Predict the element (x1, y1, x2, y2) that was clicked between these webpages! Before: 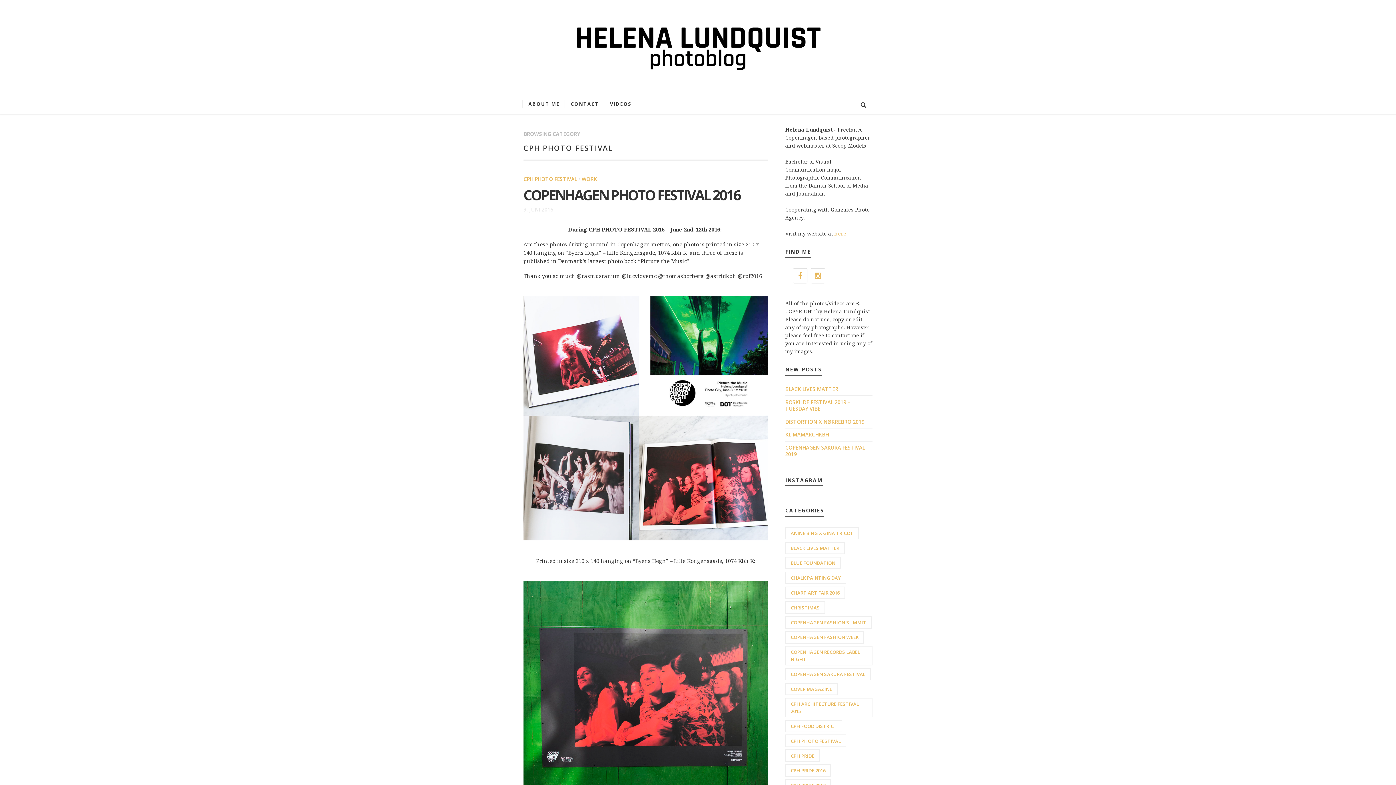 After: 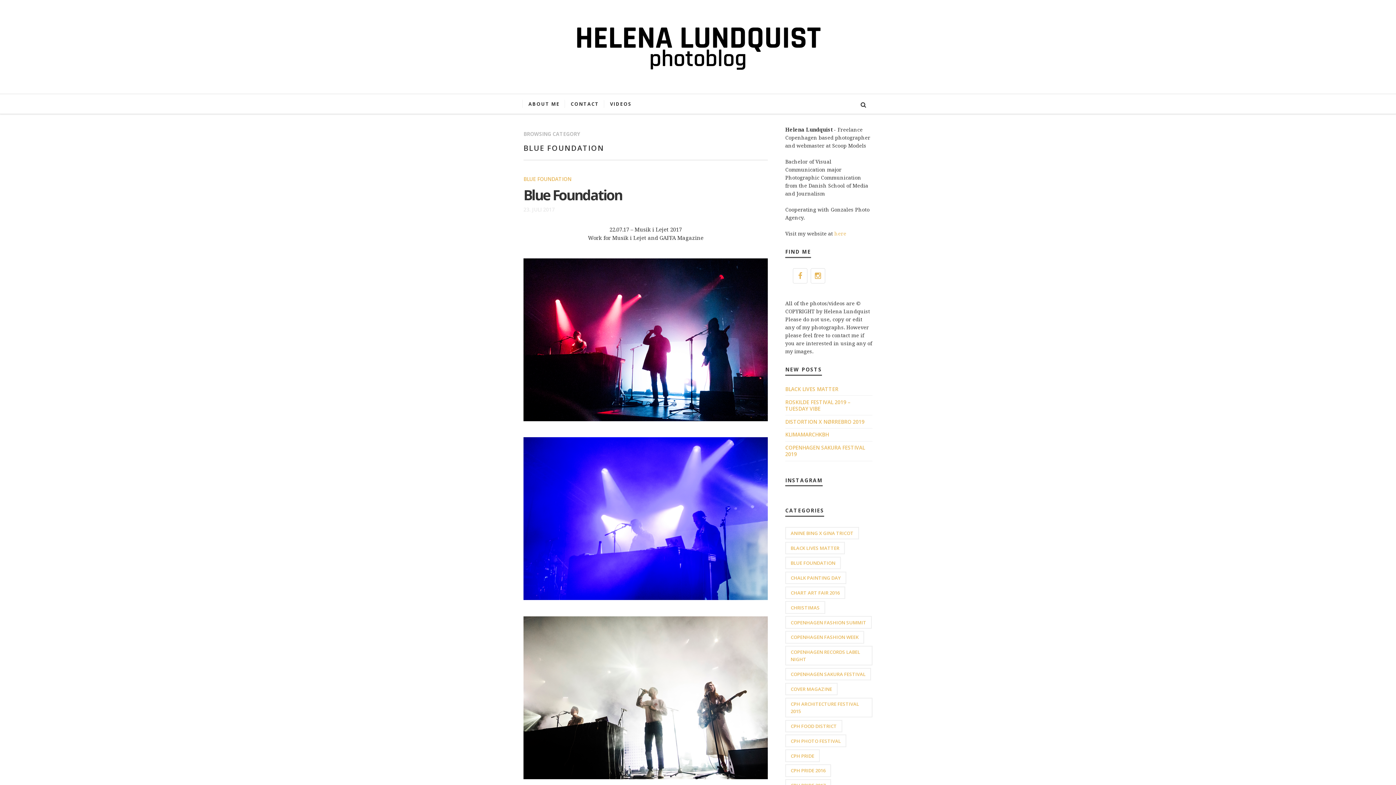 Action: bbox: (785, 557, 841, 569) label: BLUE FOUNDATION